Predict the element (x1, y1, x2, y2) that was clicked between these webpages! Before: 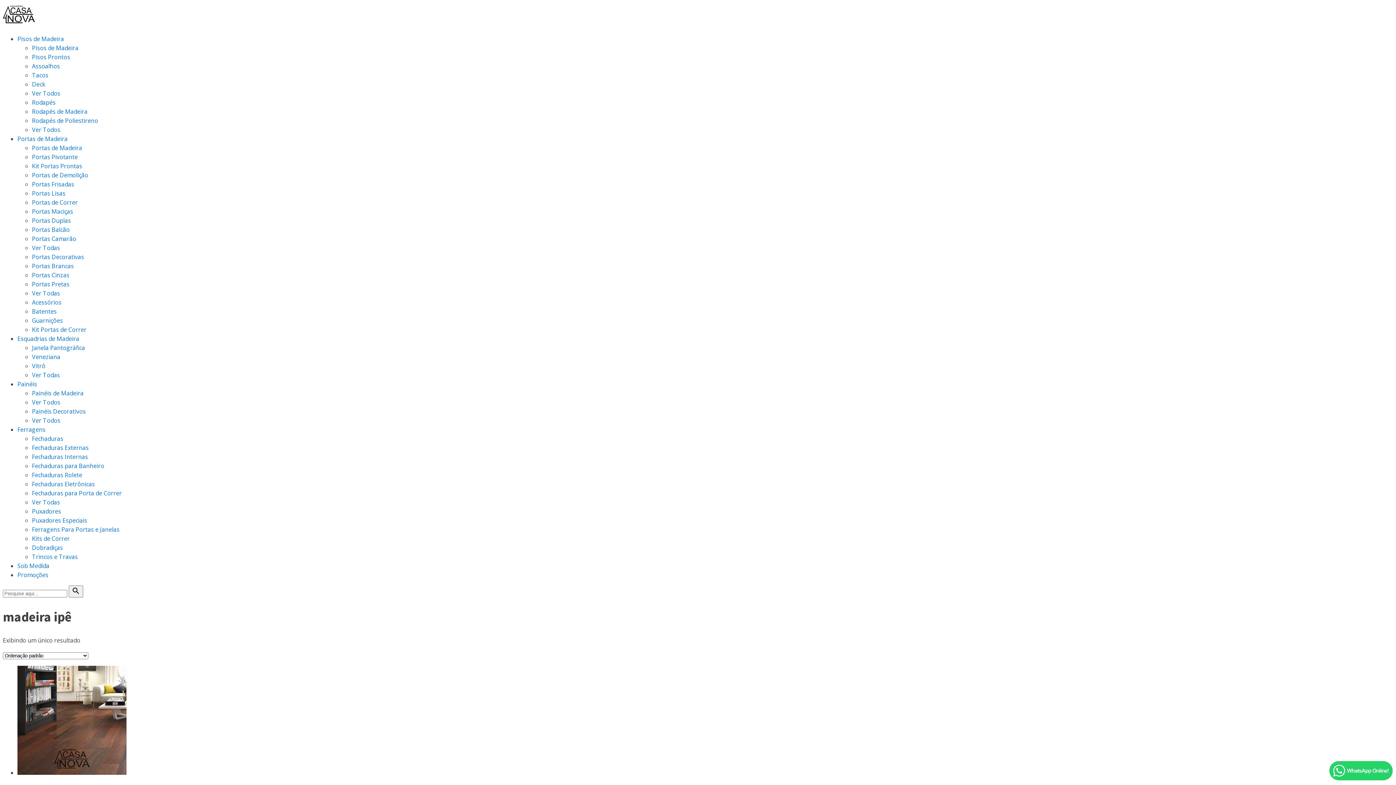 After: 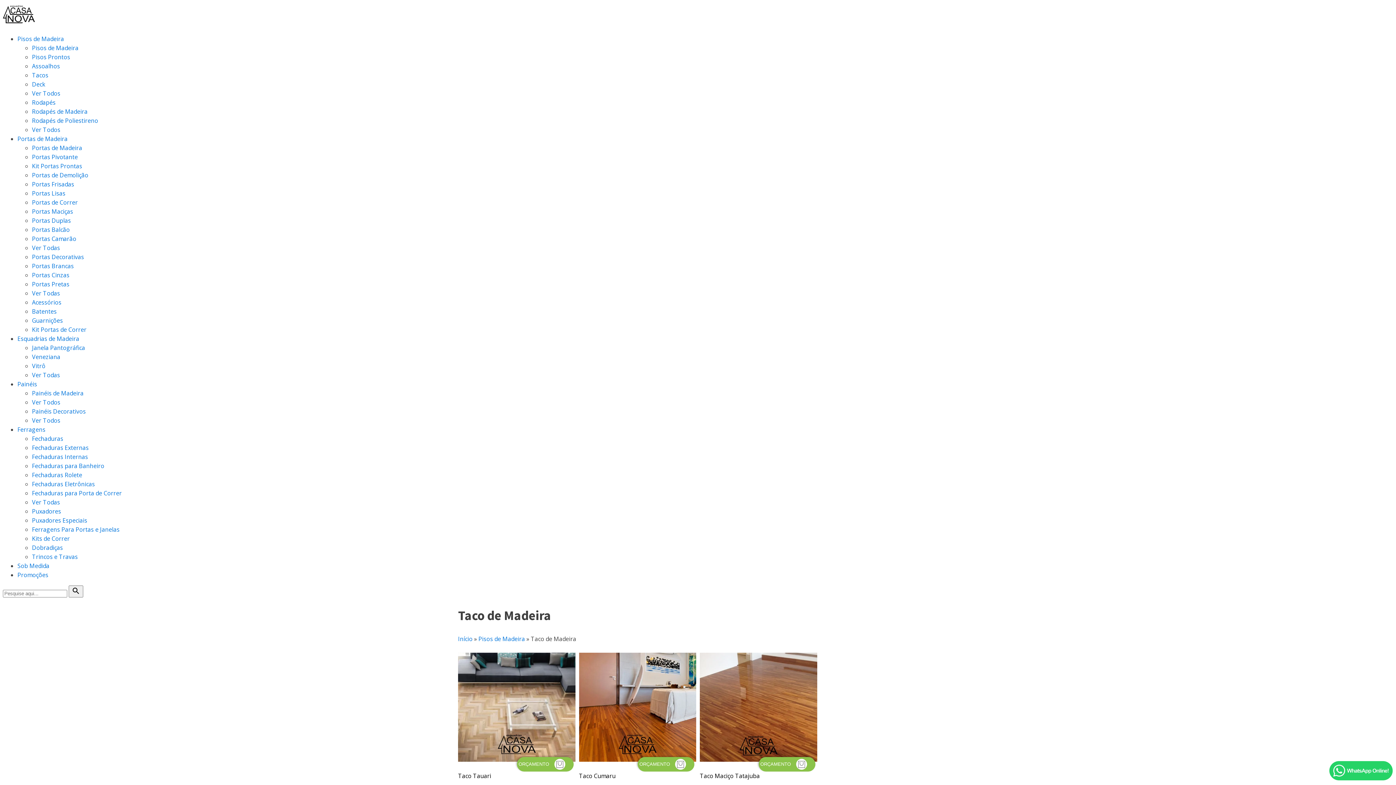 Action: label: Tacos bbox: (32, 71, 48, 79)